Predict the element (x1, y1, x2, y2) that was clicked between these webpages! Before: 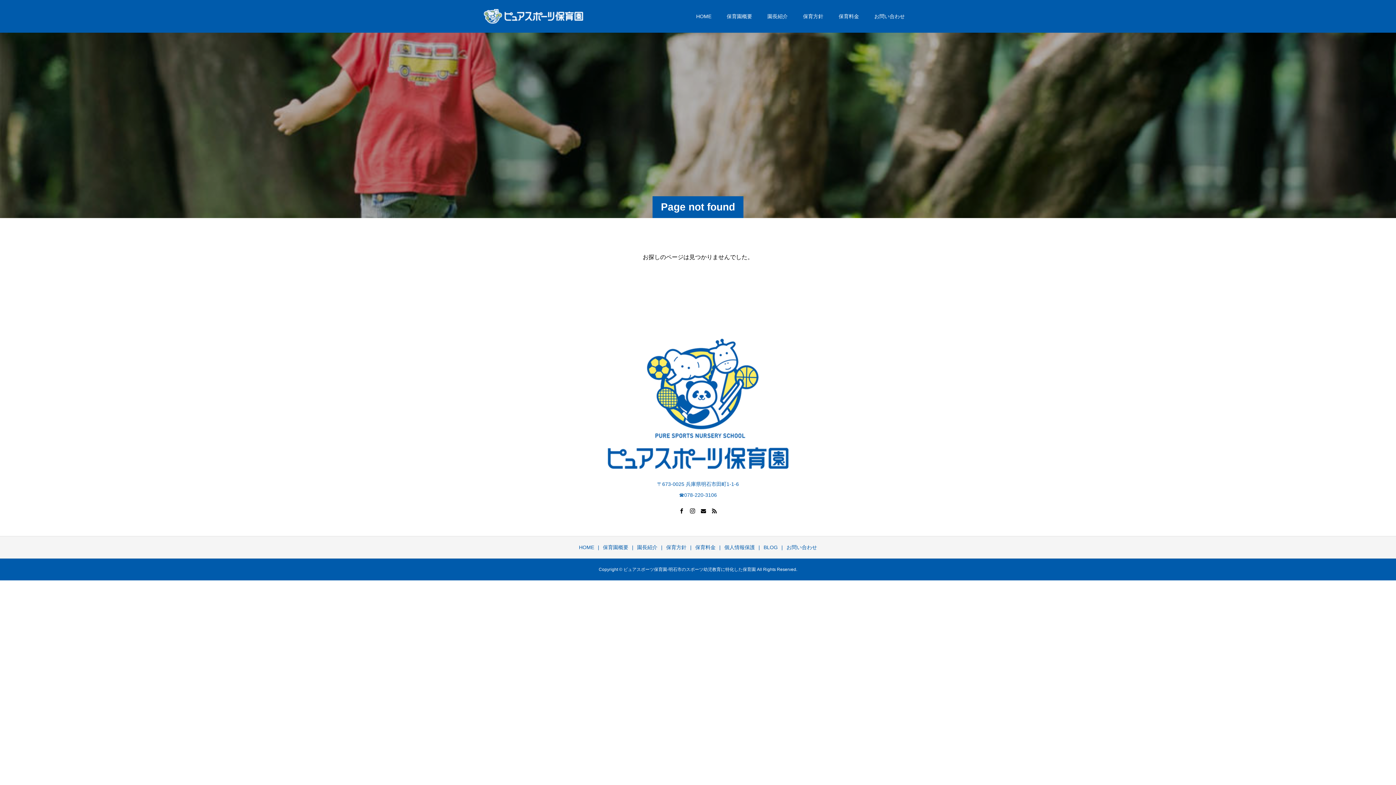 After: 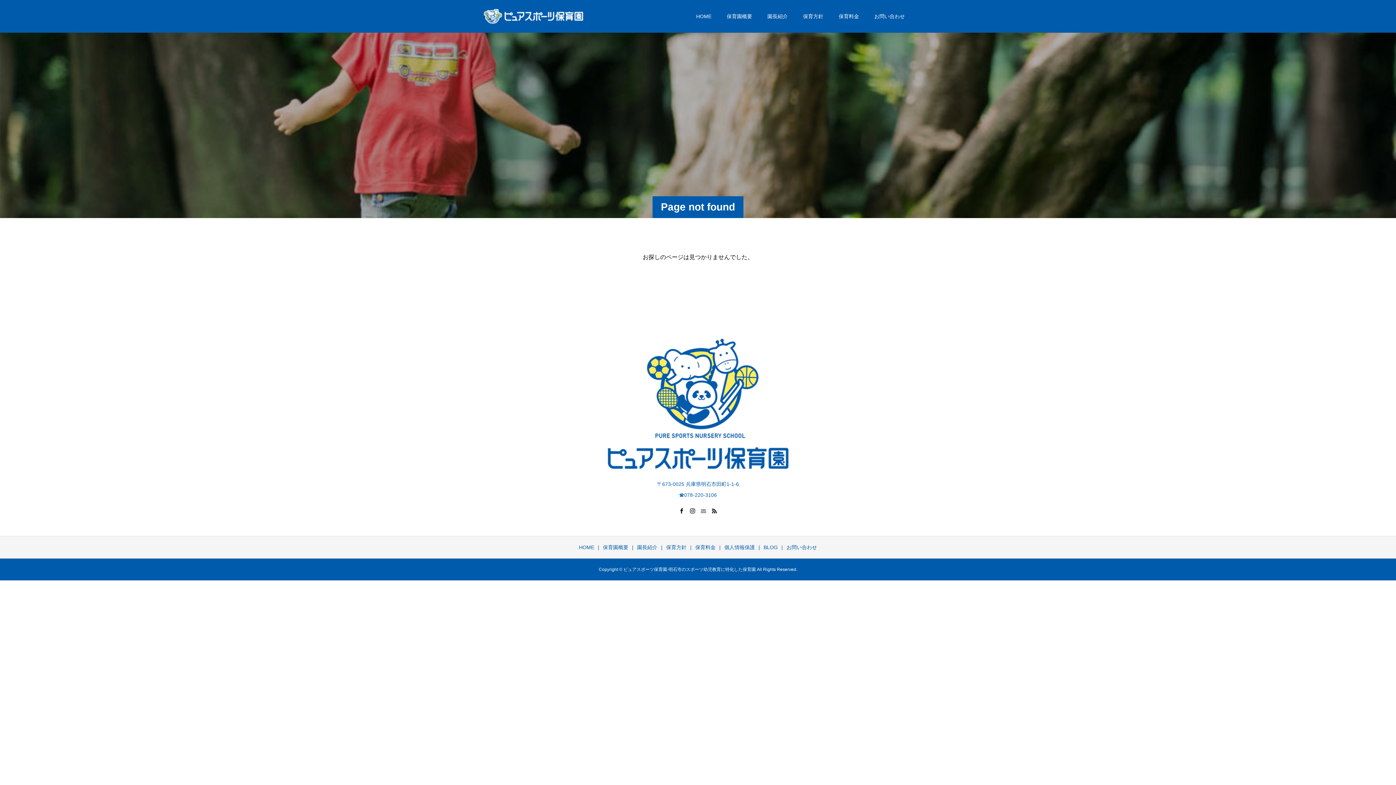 Action: bbox: (701, 508, 706, 513)